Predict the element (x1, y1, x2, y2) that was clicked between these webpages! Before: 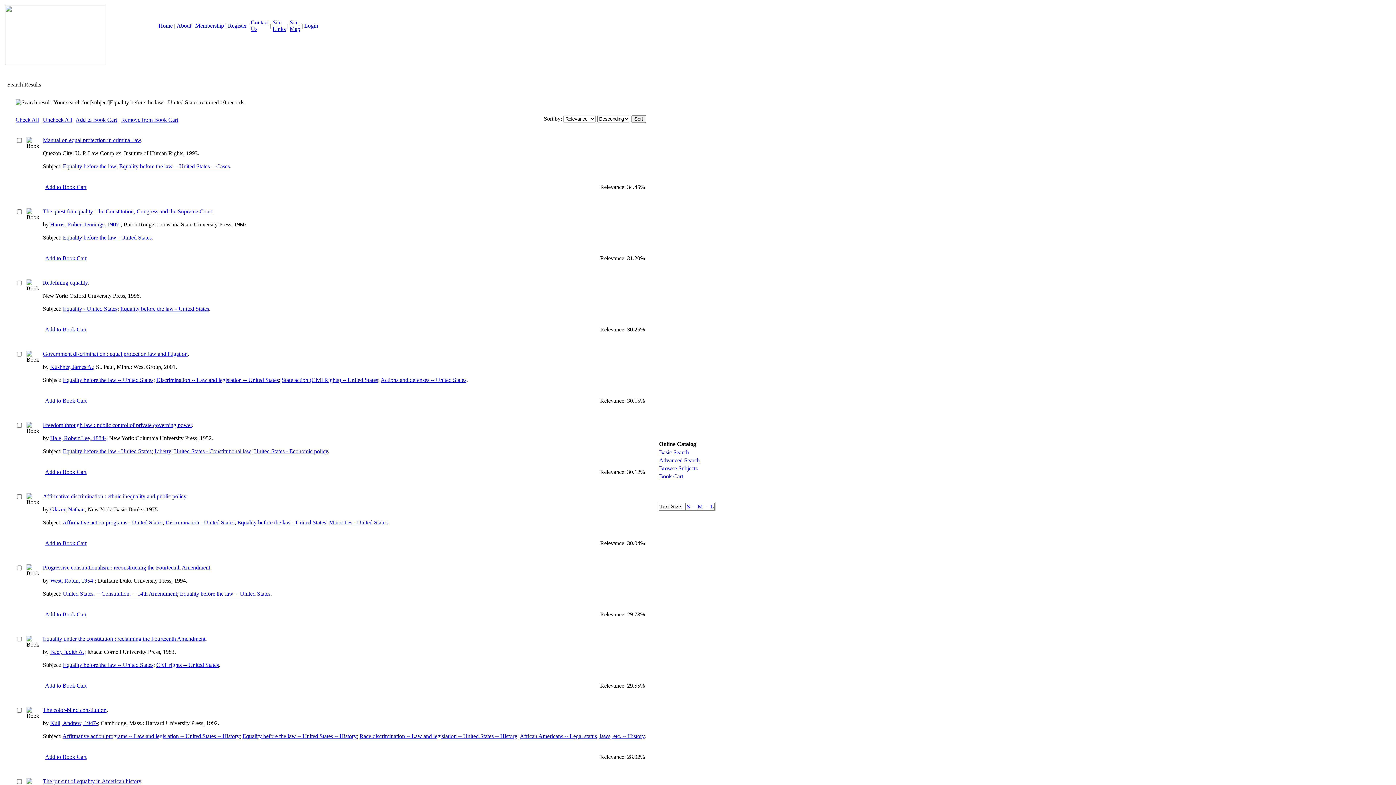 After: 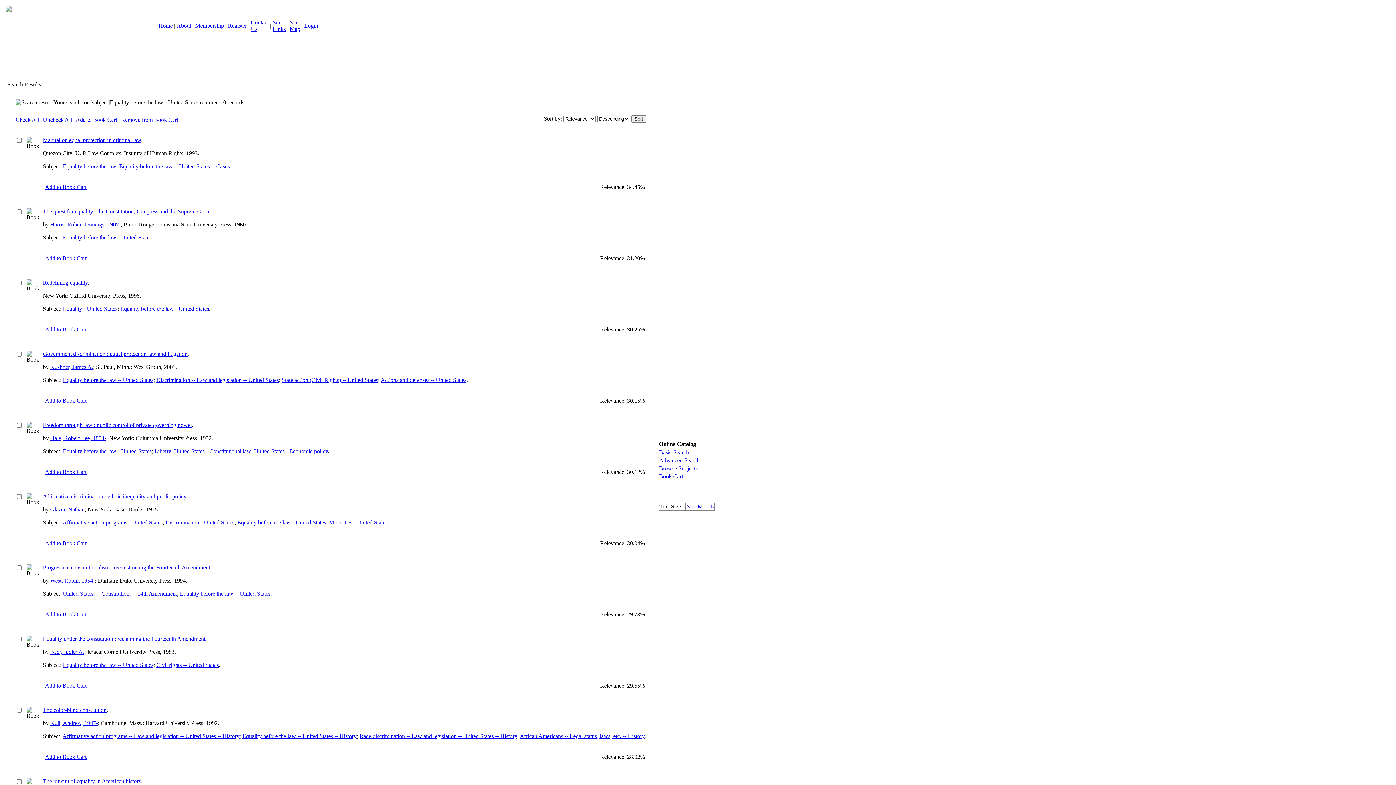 Action: bbox: (697, 503, 702, 509) label: M